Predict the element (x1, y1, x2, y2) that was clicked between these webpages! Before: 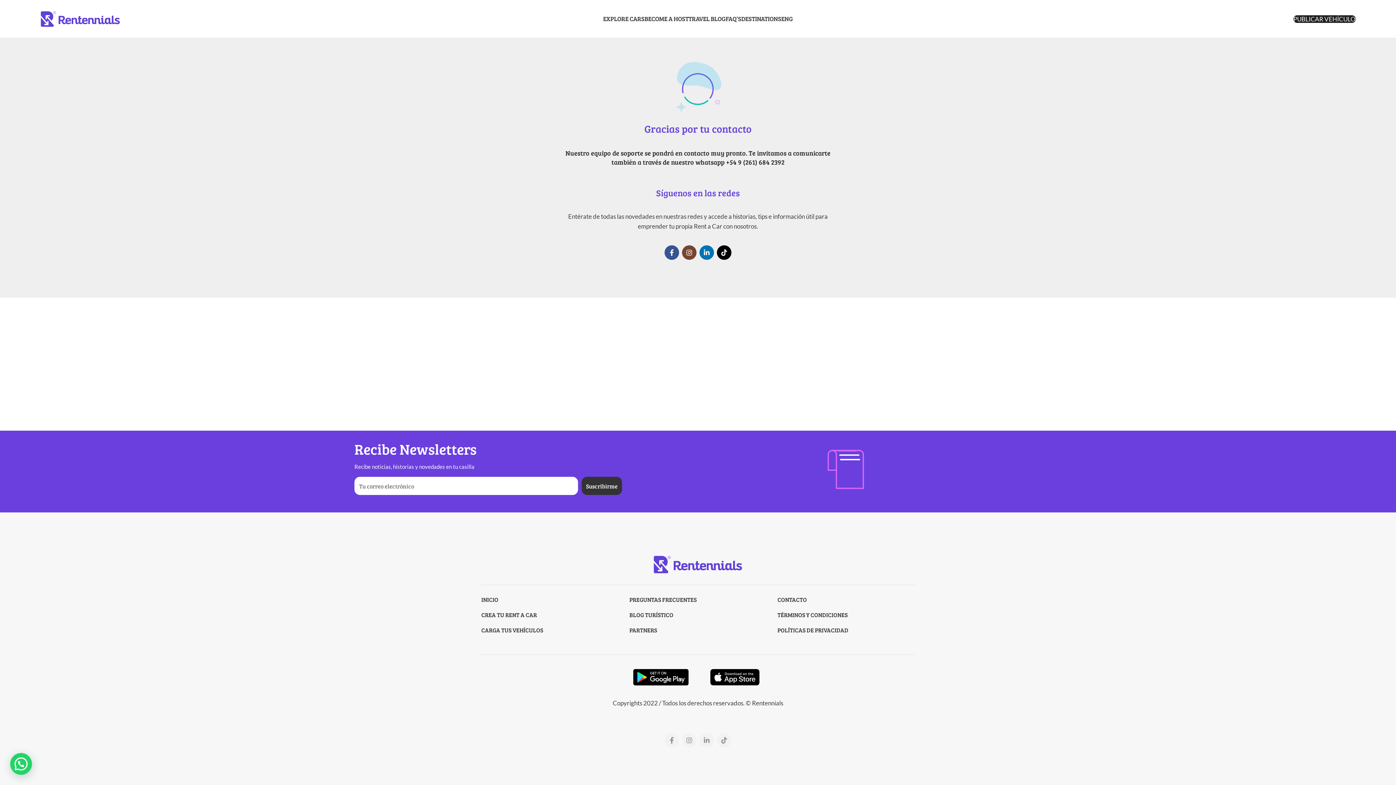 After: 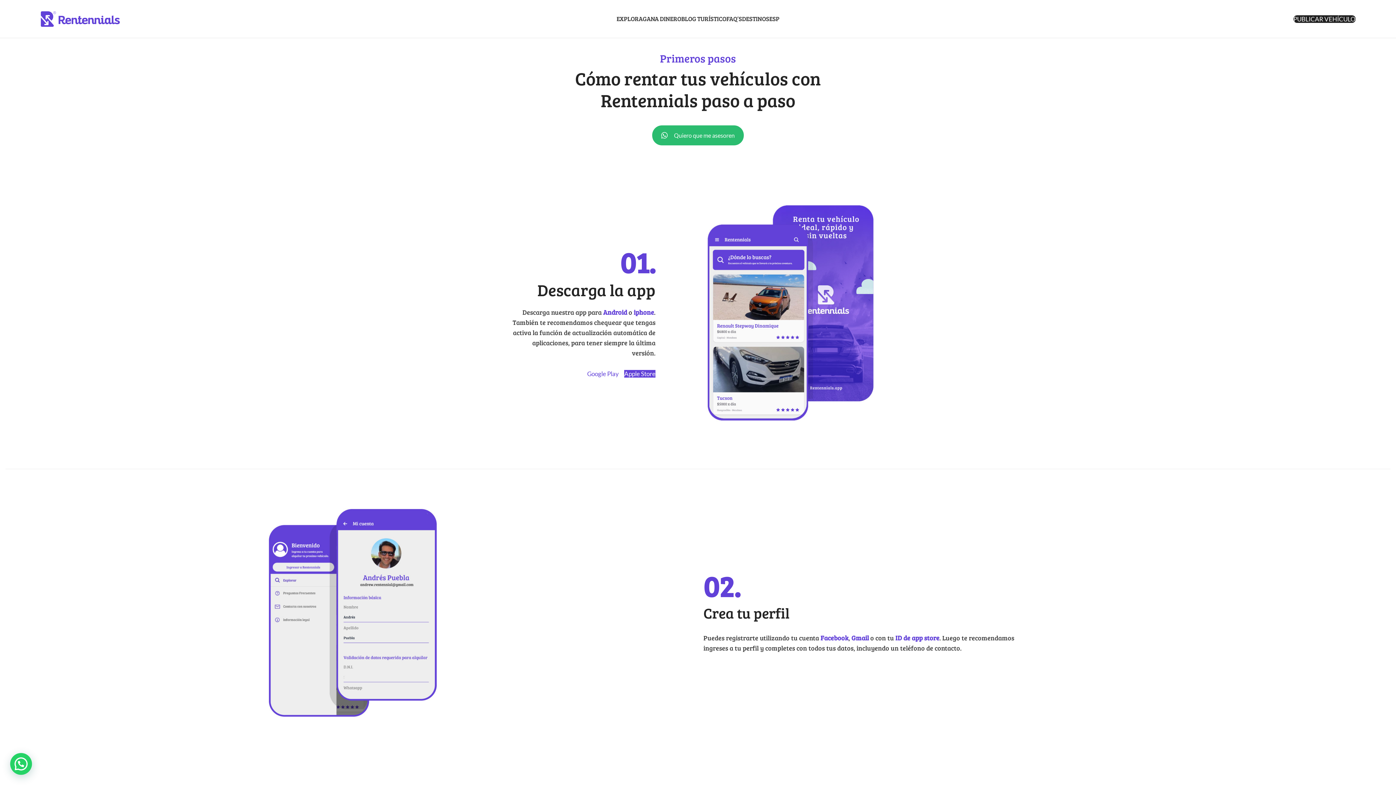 Action: bbox: (481, 626, 543, 634) label: CARGA TUS VEHÍCULOS